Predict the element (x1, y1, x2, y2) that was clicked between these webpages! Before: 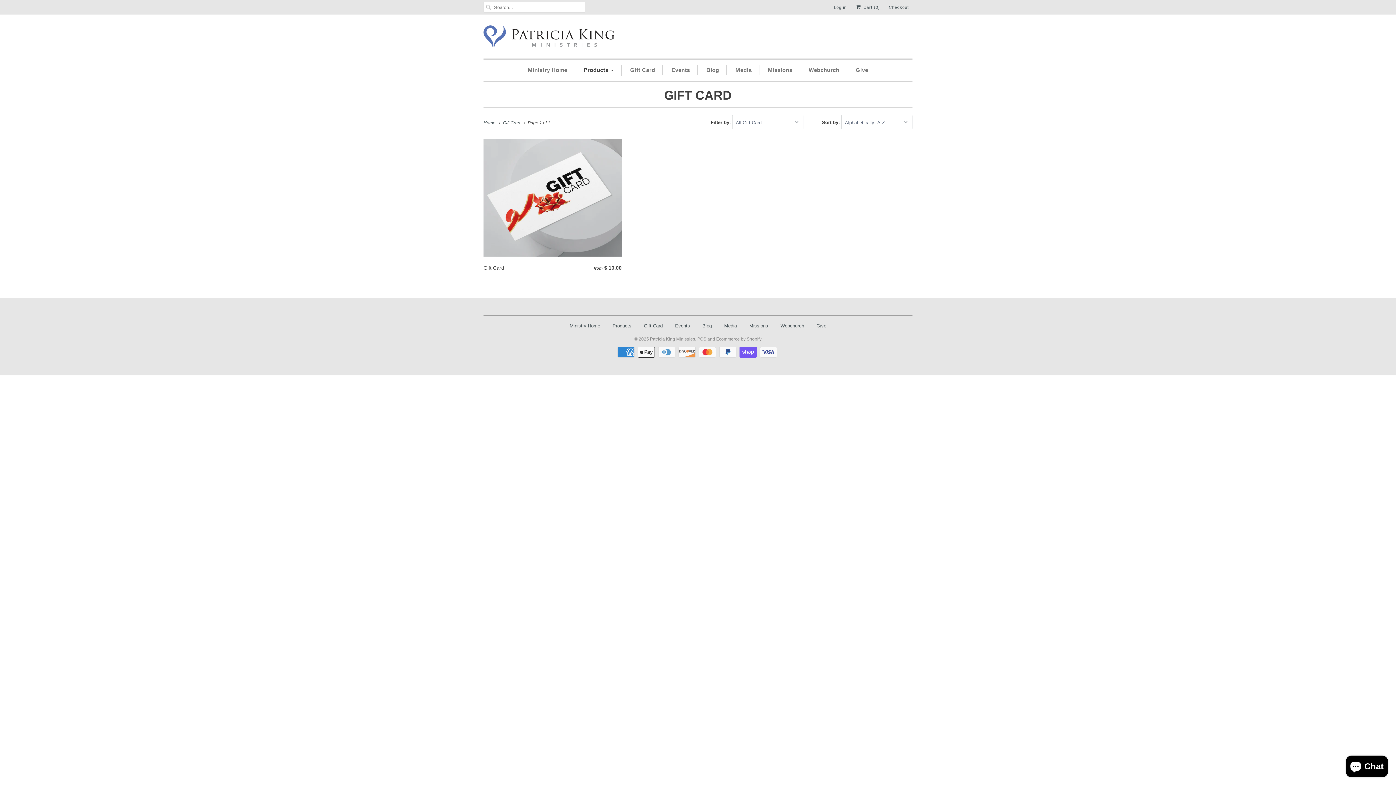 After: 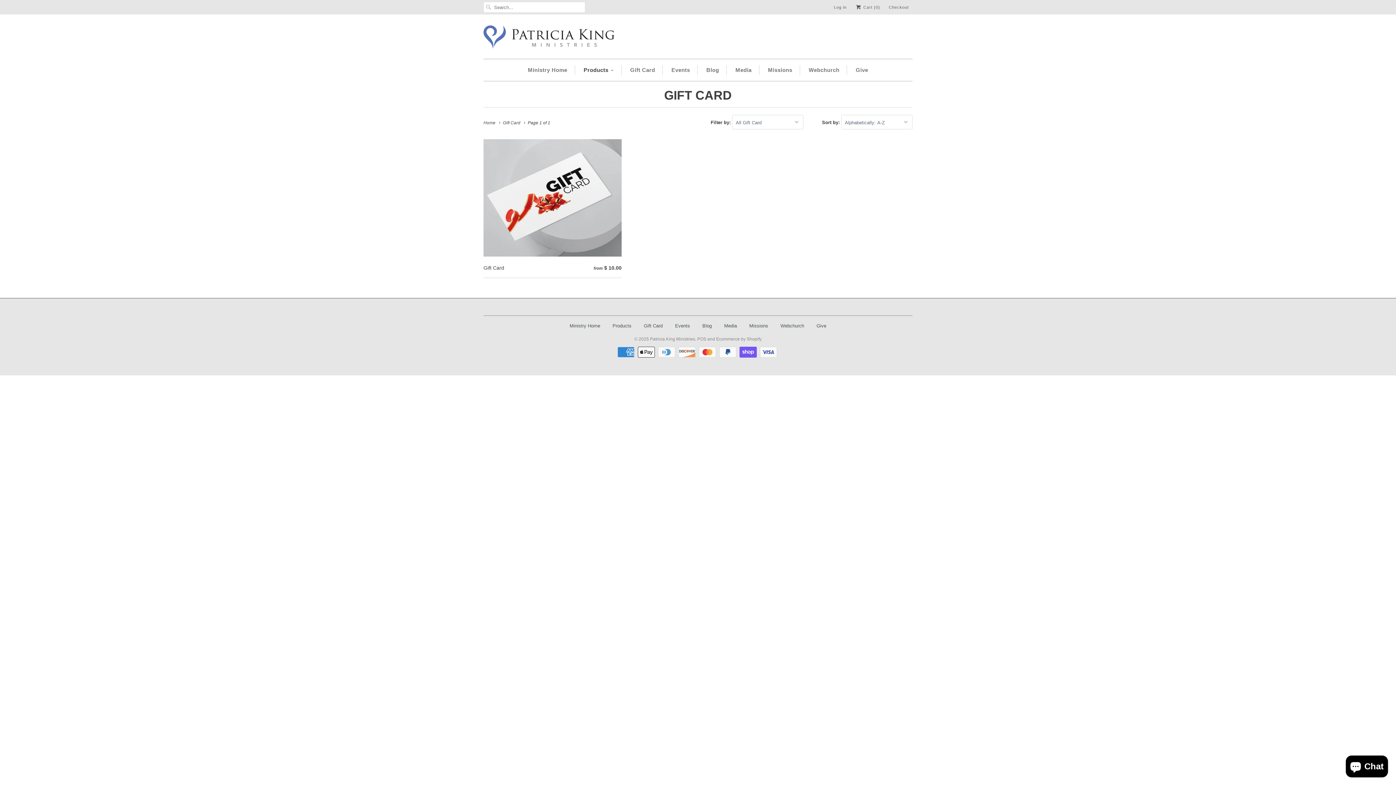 Action: bbox: (503, 120, 520, 125) label: Gift Card